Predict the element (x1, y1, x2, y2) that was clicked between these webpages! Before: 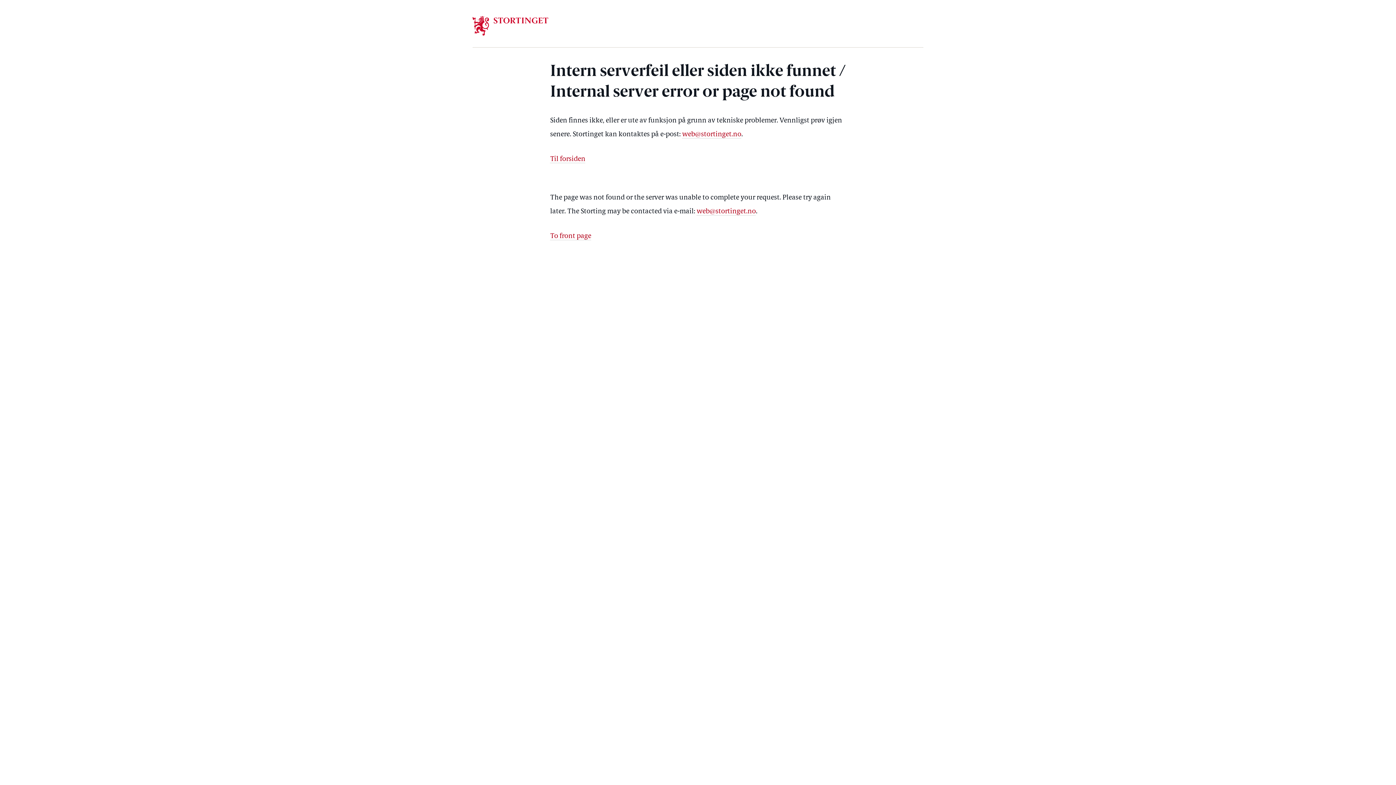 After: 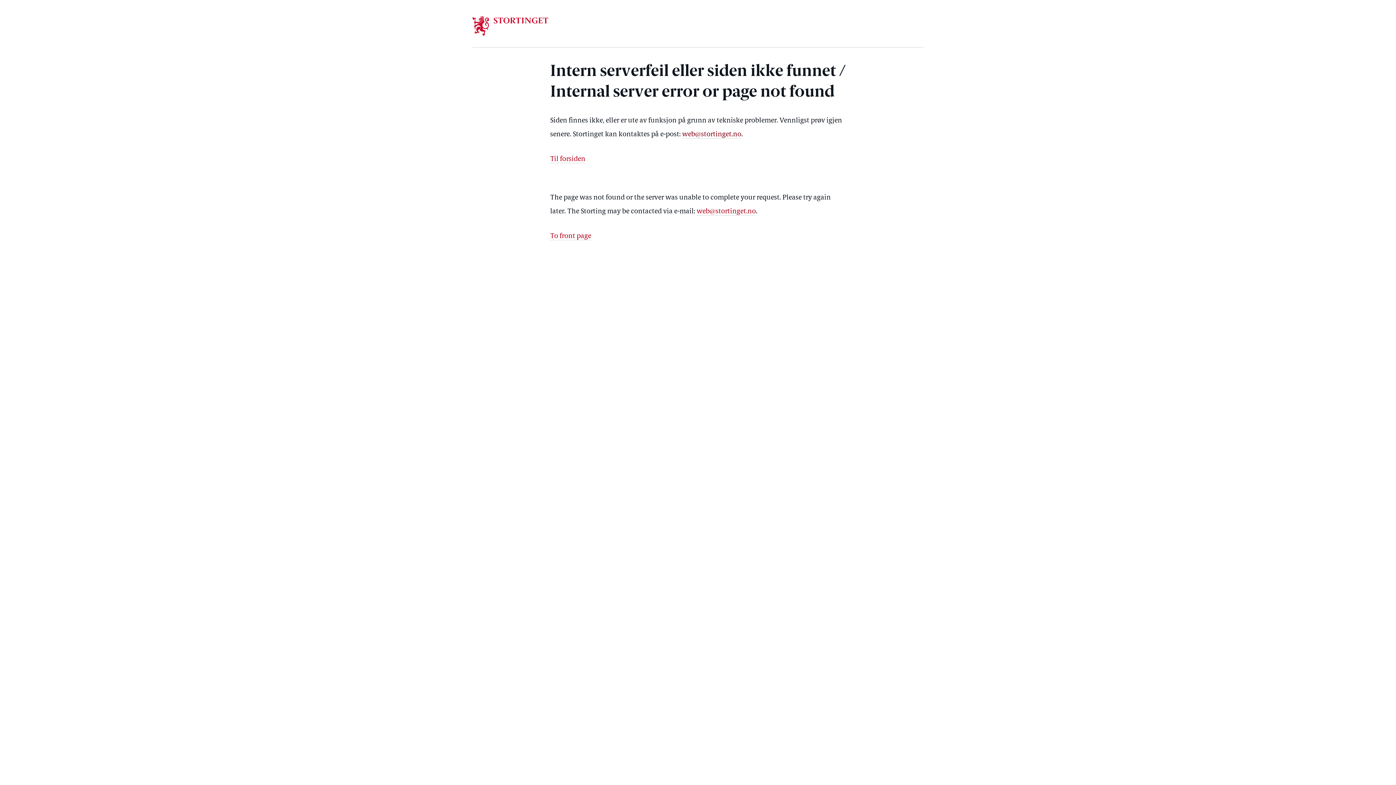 Action: label: web@stortinget.no bbox: (682, 131, 741, 138)